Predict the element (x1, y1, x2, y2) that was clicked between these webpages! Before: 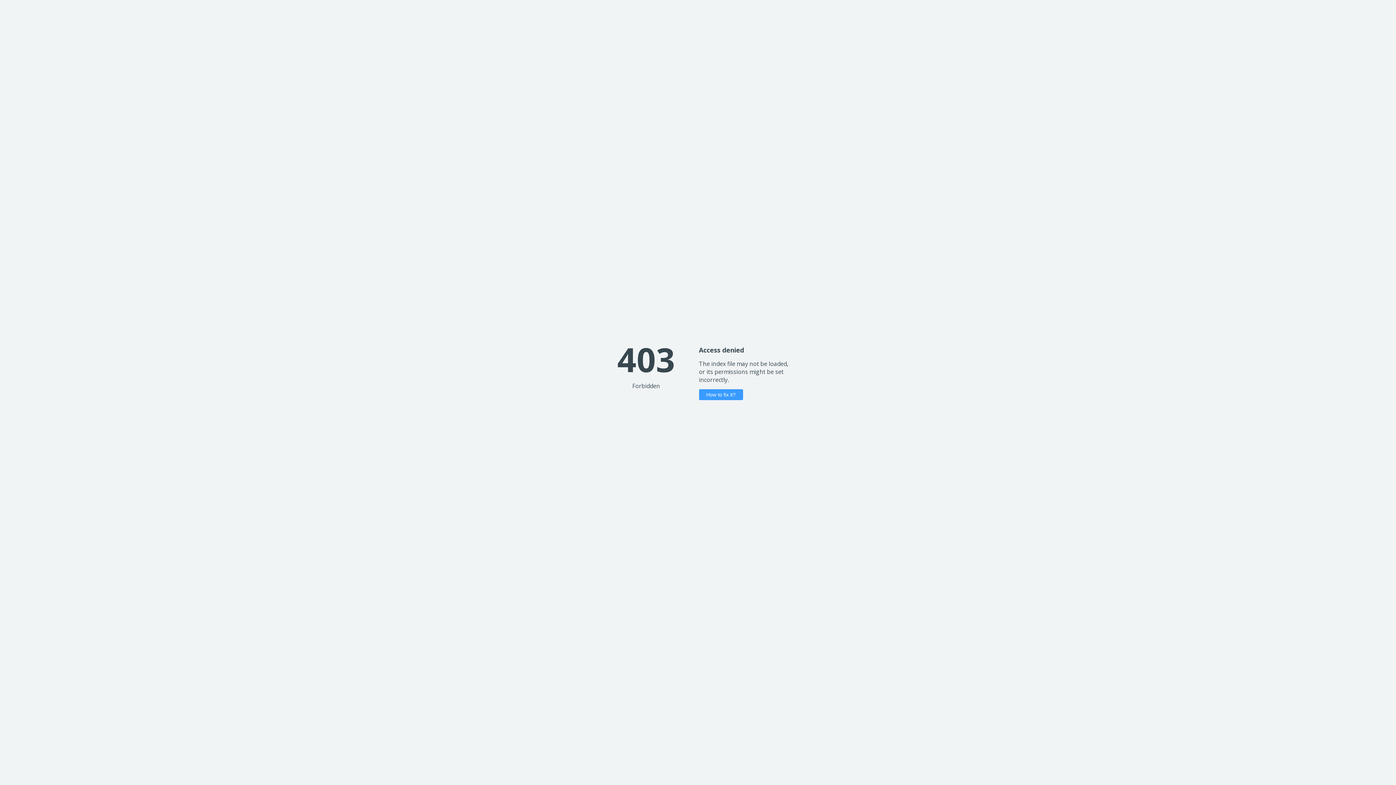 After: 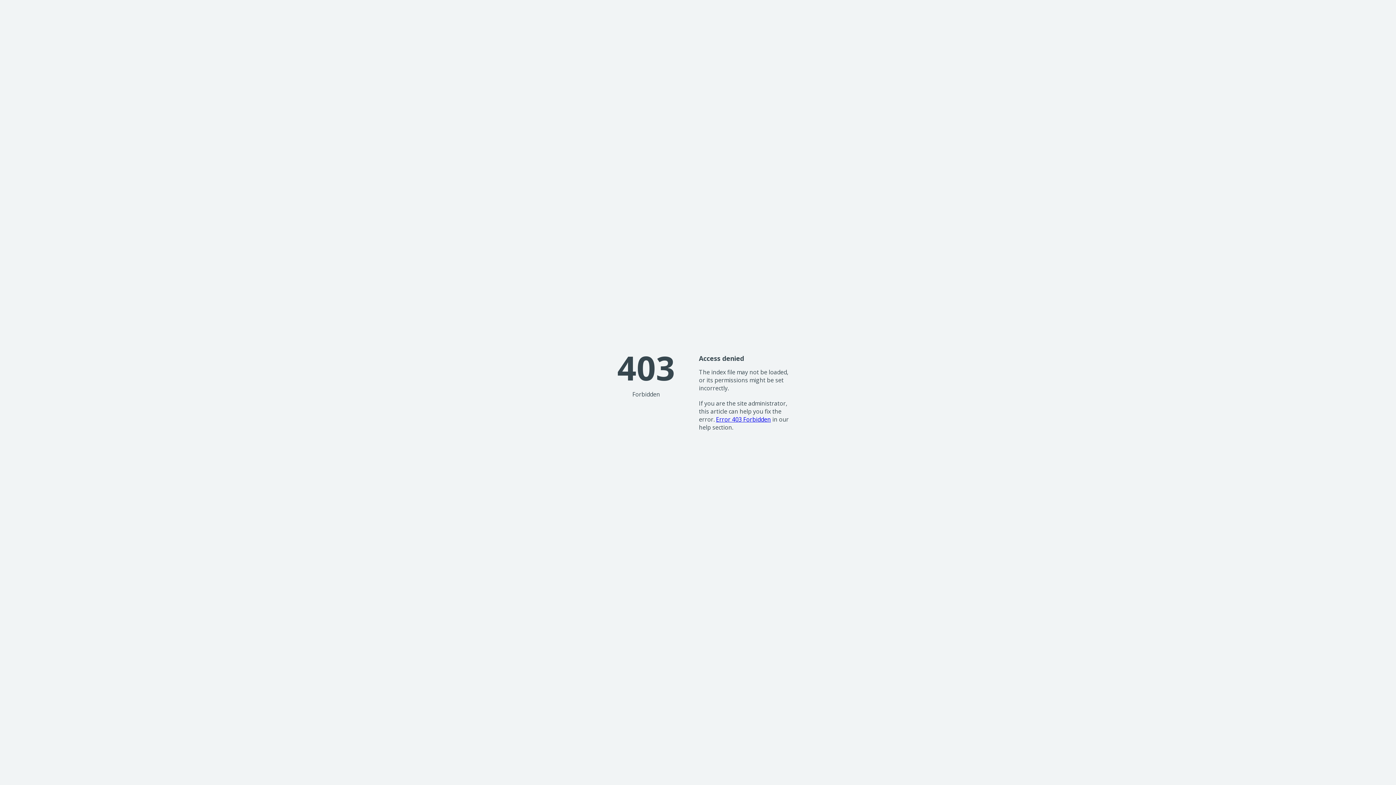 Action: bbox: (699, 389, 743, 400) label: How to fix it?